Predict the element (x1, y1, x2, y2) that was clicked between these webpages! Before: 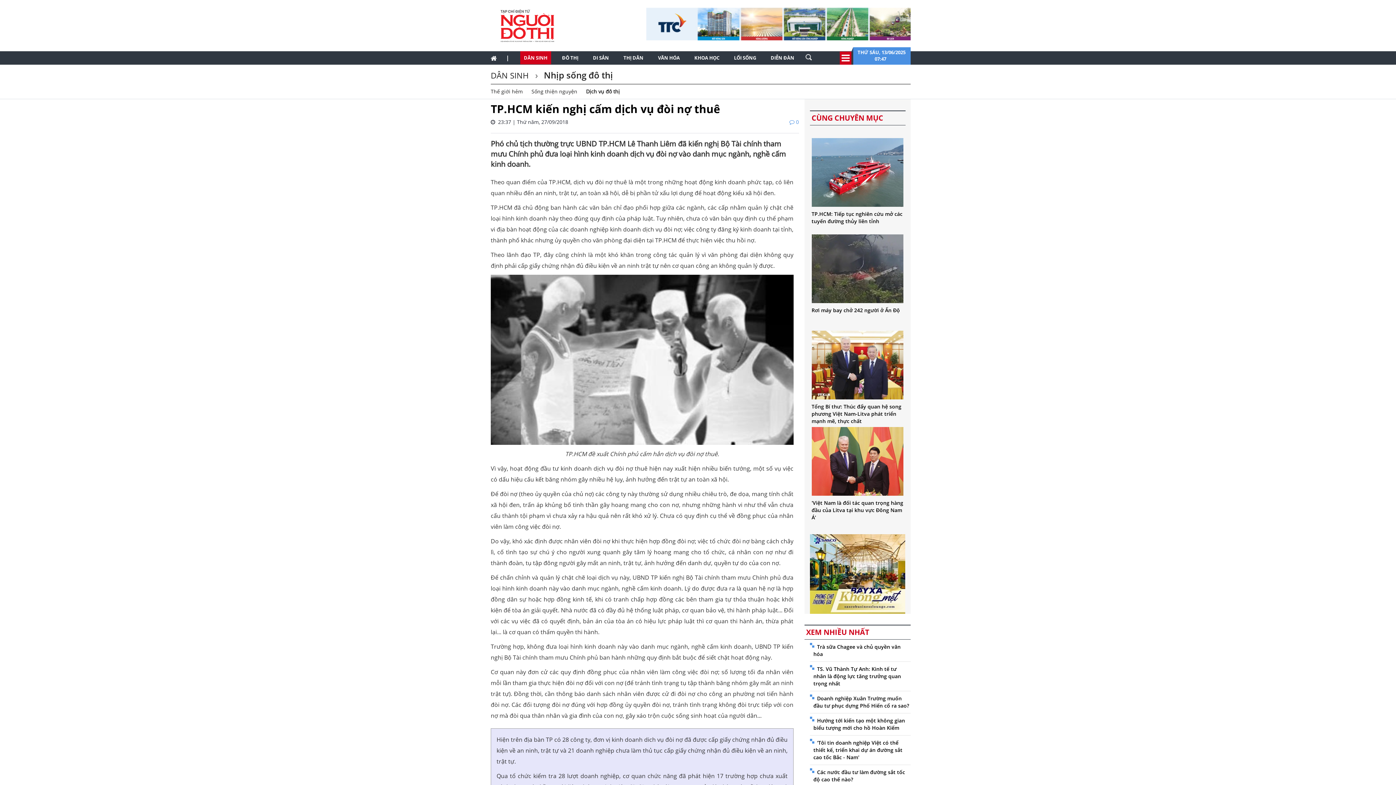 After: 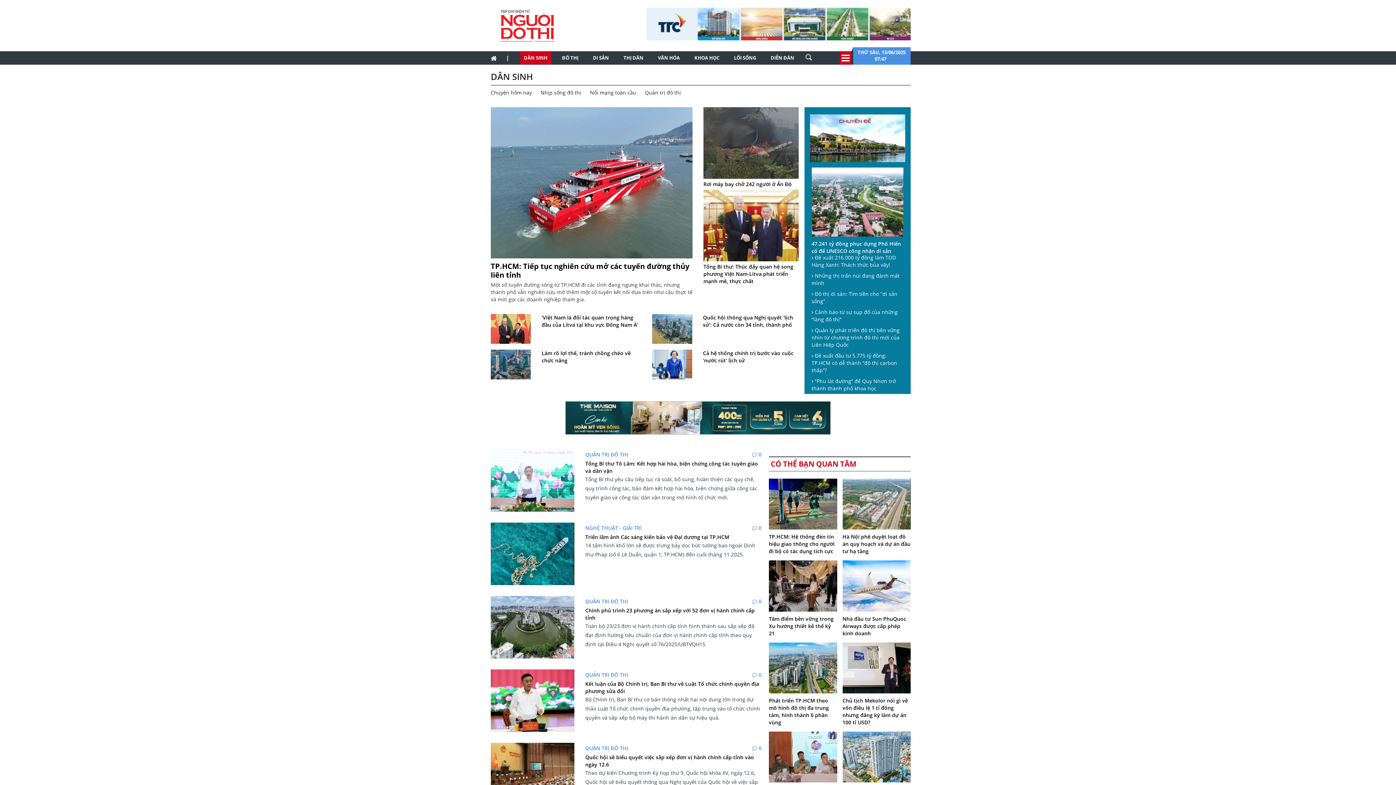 Action: bbox: (520, 51, 551, 64) label: DÂN SINH